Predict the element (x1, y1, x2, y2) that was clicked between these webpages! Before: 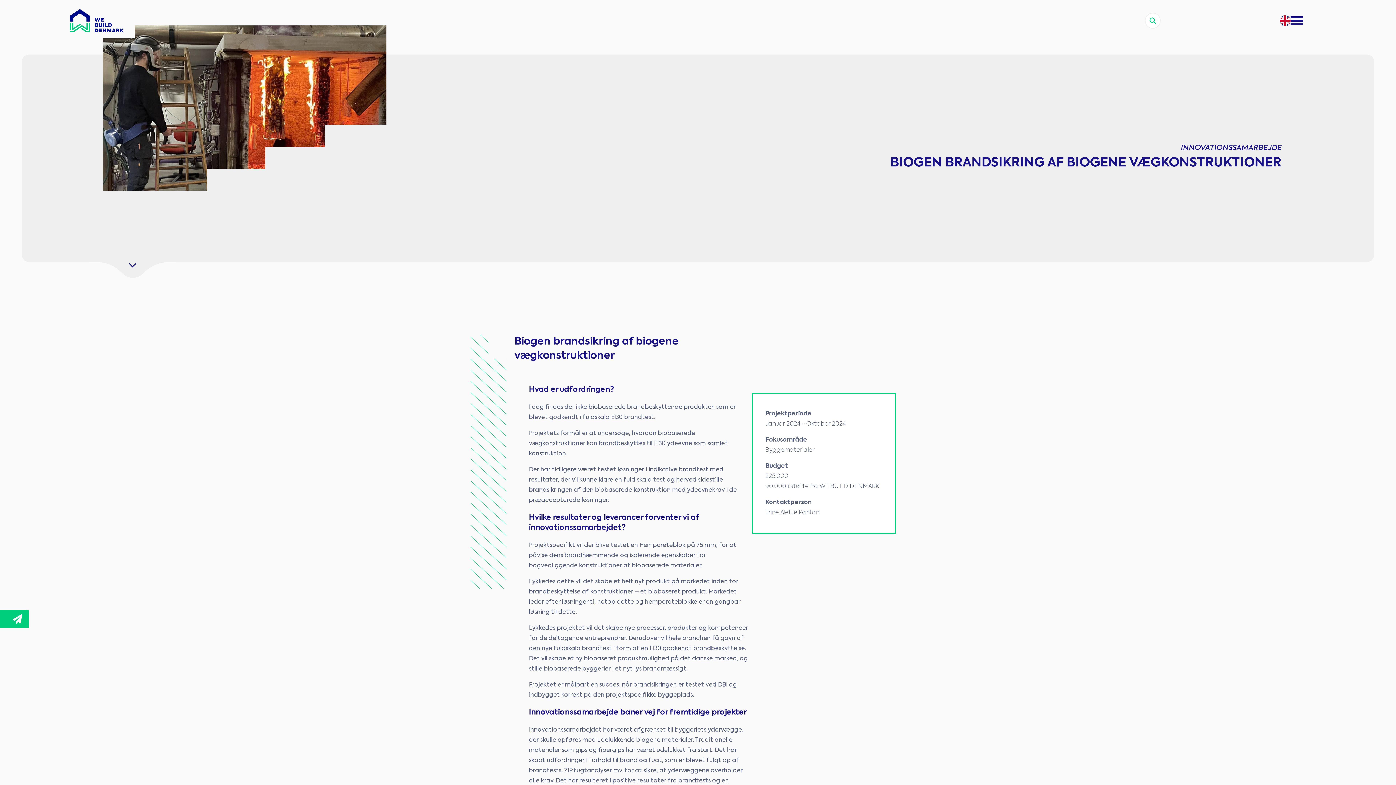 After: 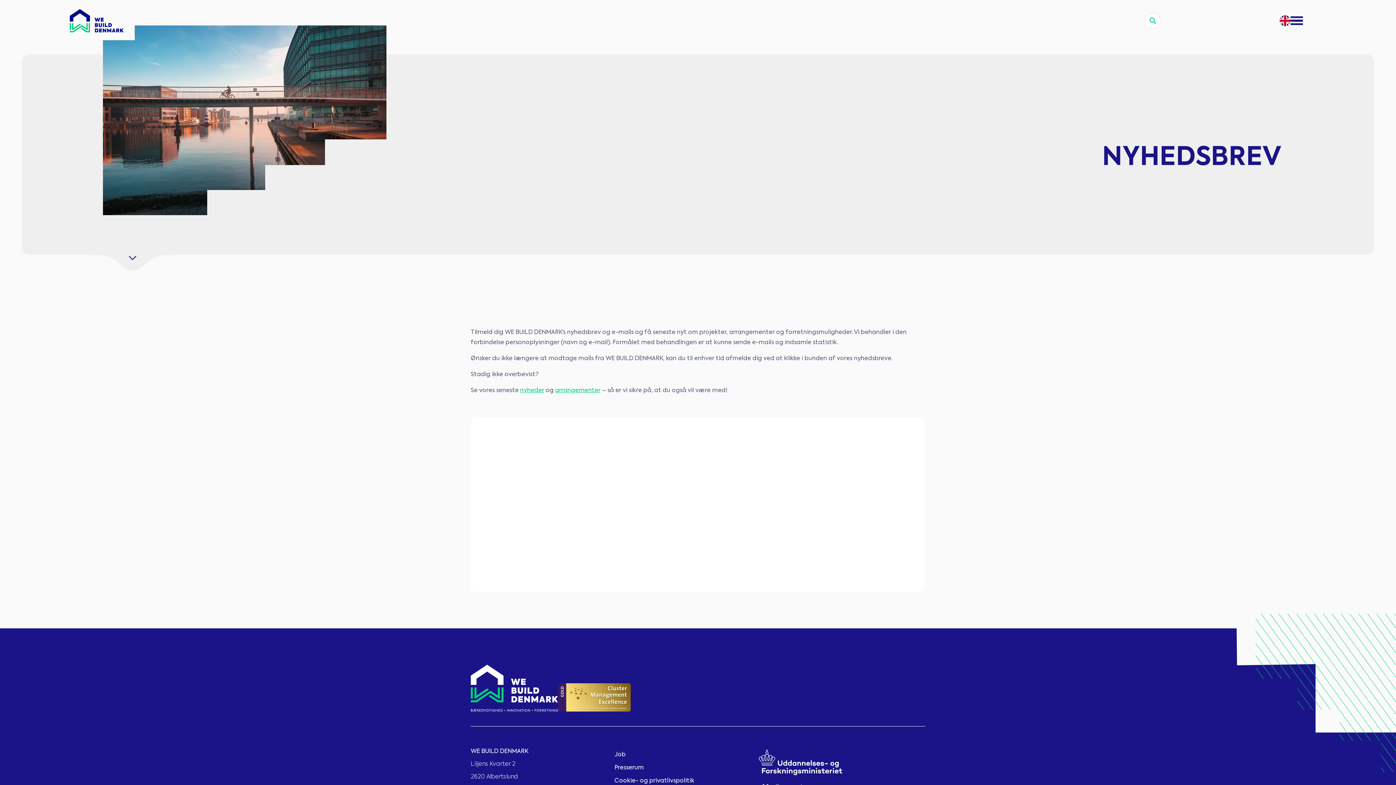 Action: bbox: (0, 610, 29, 628)